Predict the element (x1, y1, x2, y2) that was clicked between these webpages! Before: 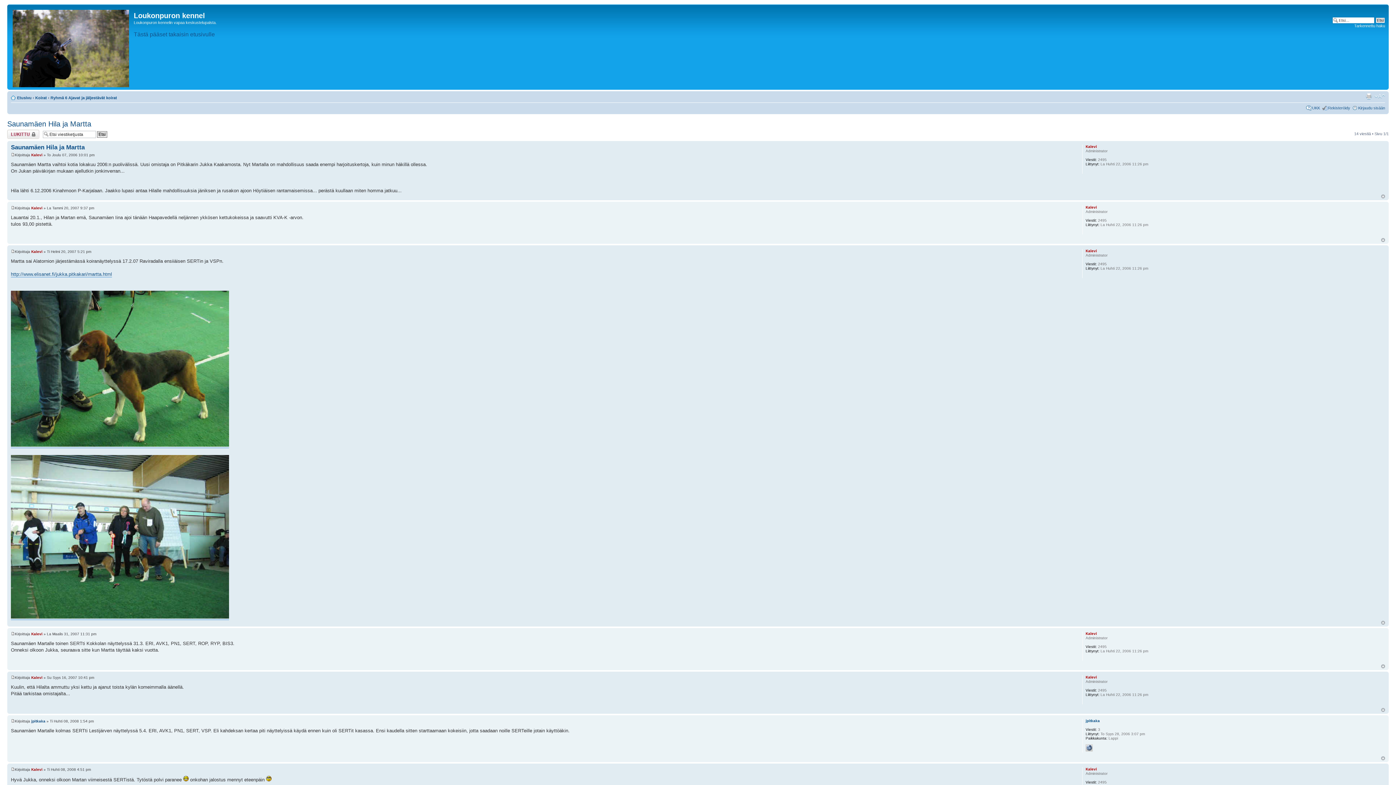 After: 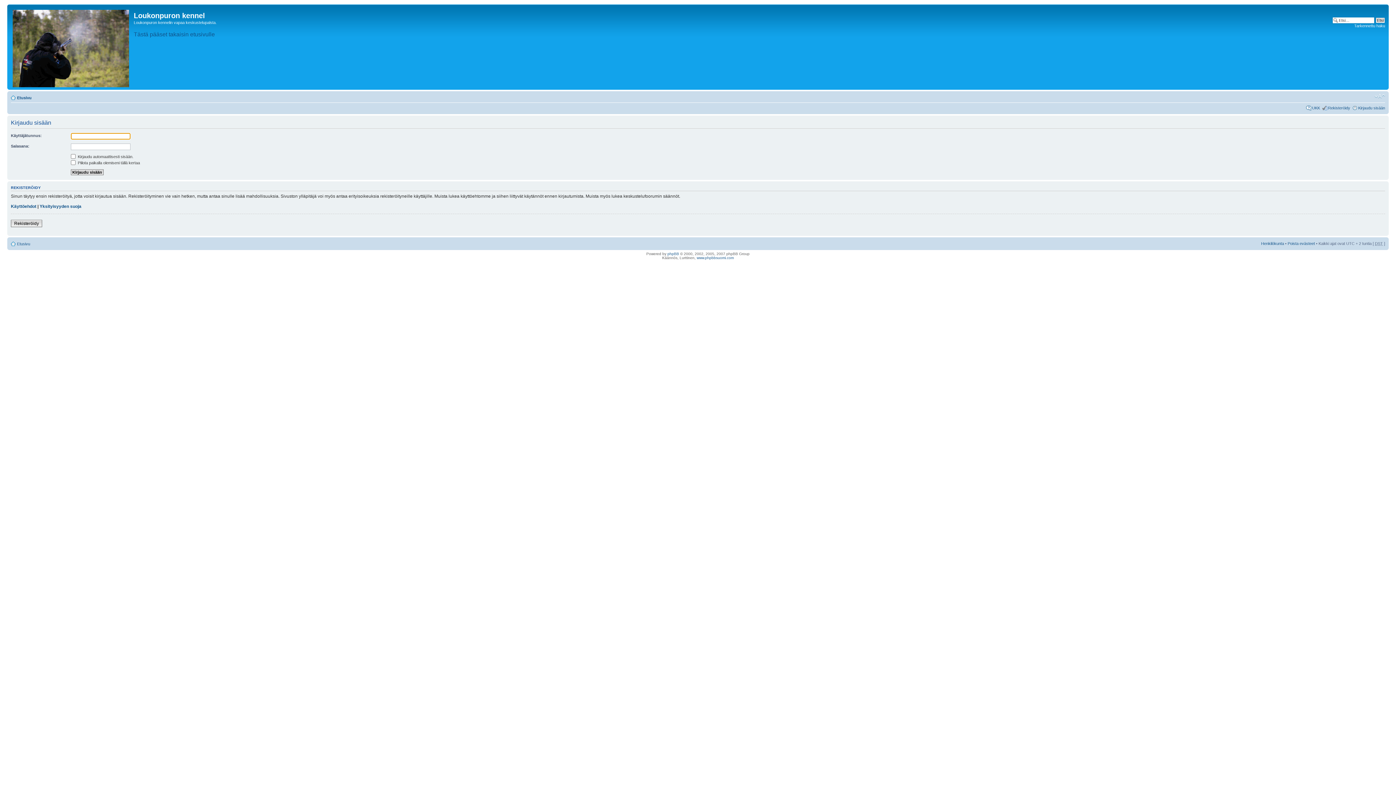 Action: label: Kirjaudu sisään bbox: (1358, 105, 1385, 110)